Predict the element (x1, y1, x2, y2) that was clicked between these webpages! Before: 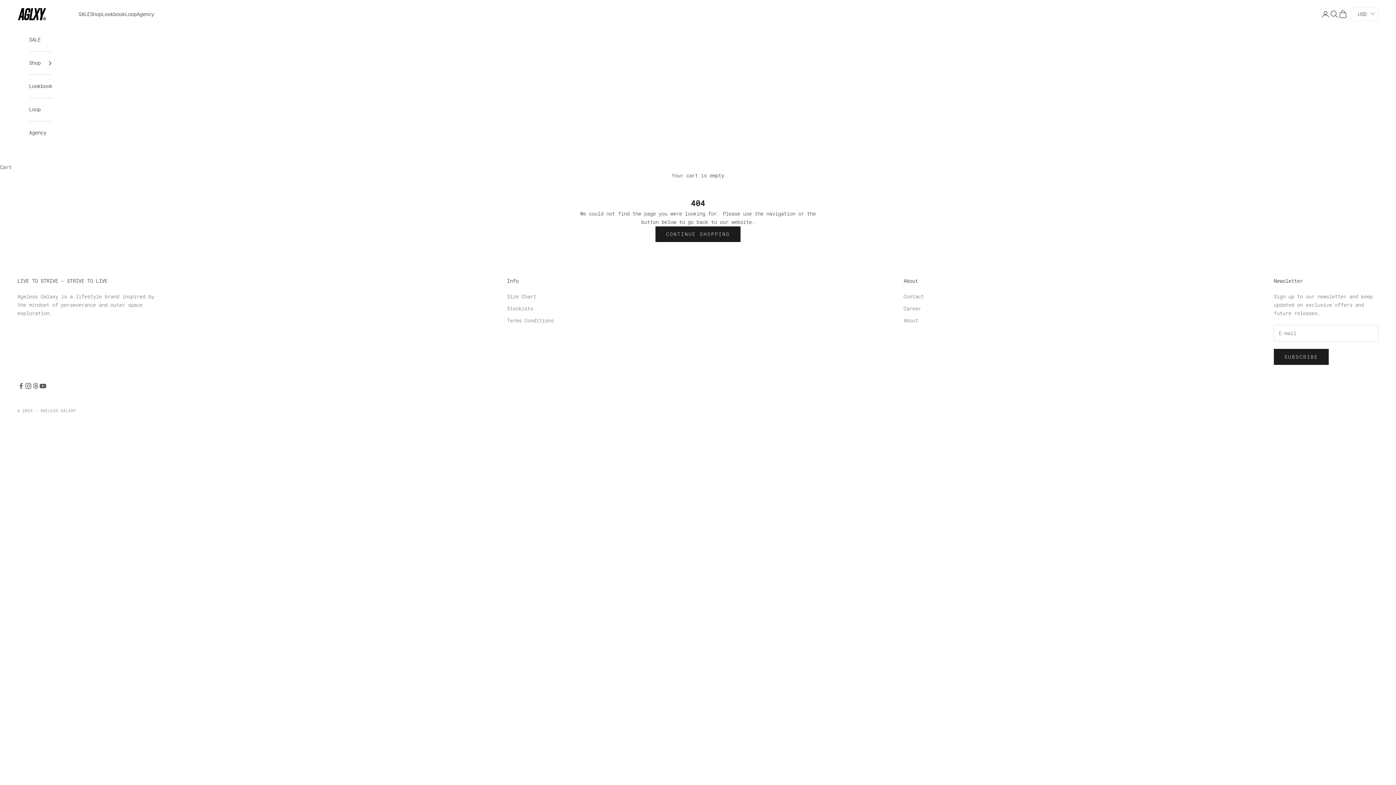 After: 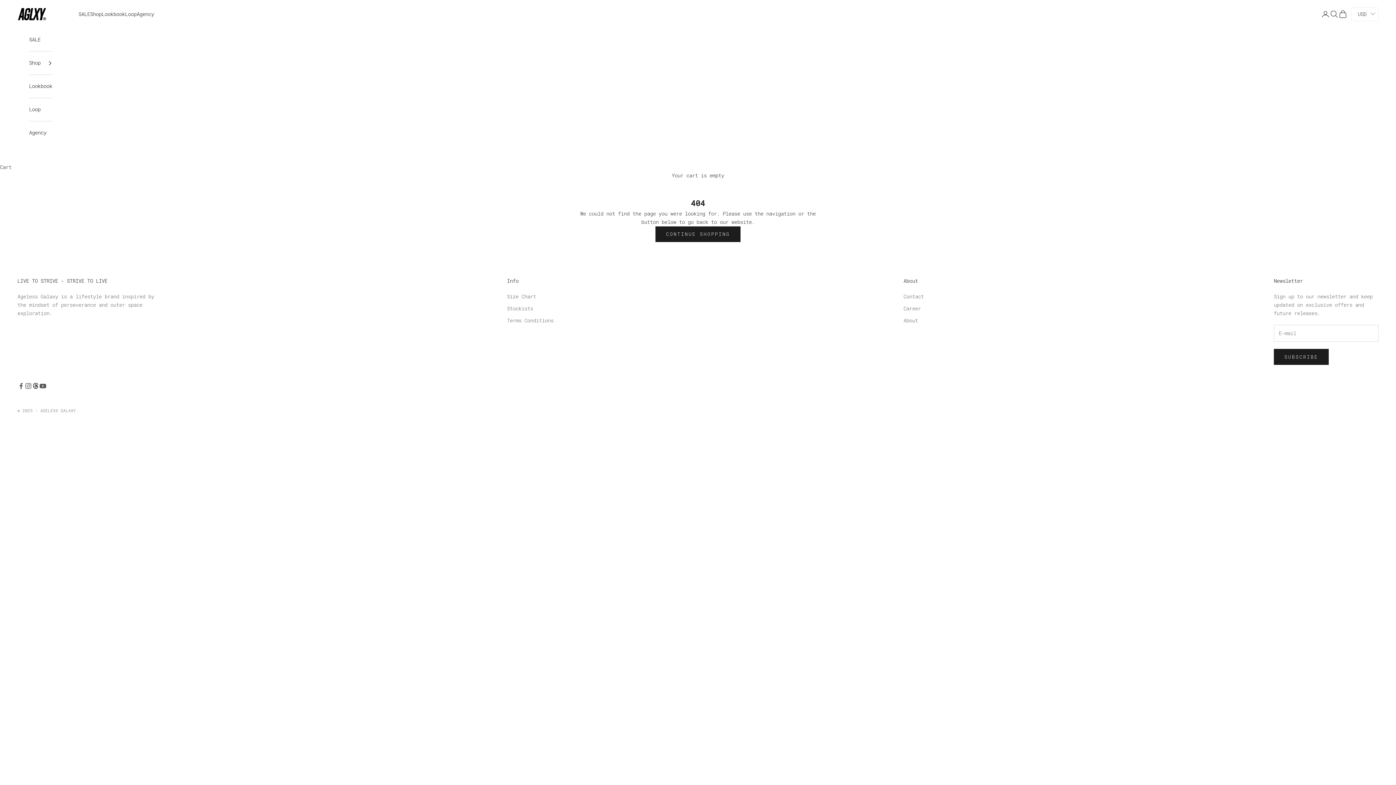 Action: bbox: (32, 382, 39, 389) label: Follow on Threads